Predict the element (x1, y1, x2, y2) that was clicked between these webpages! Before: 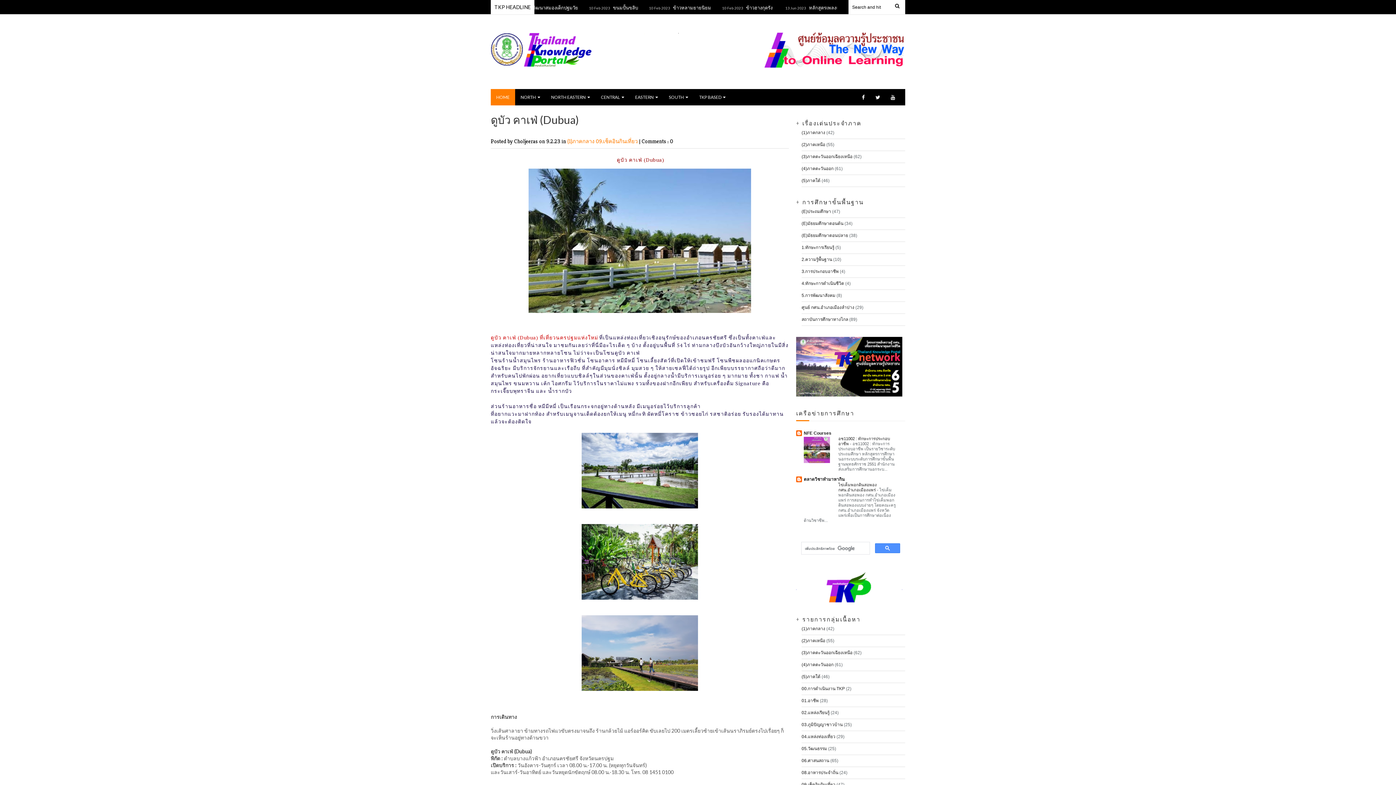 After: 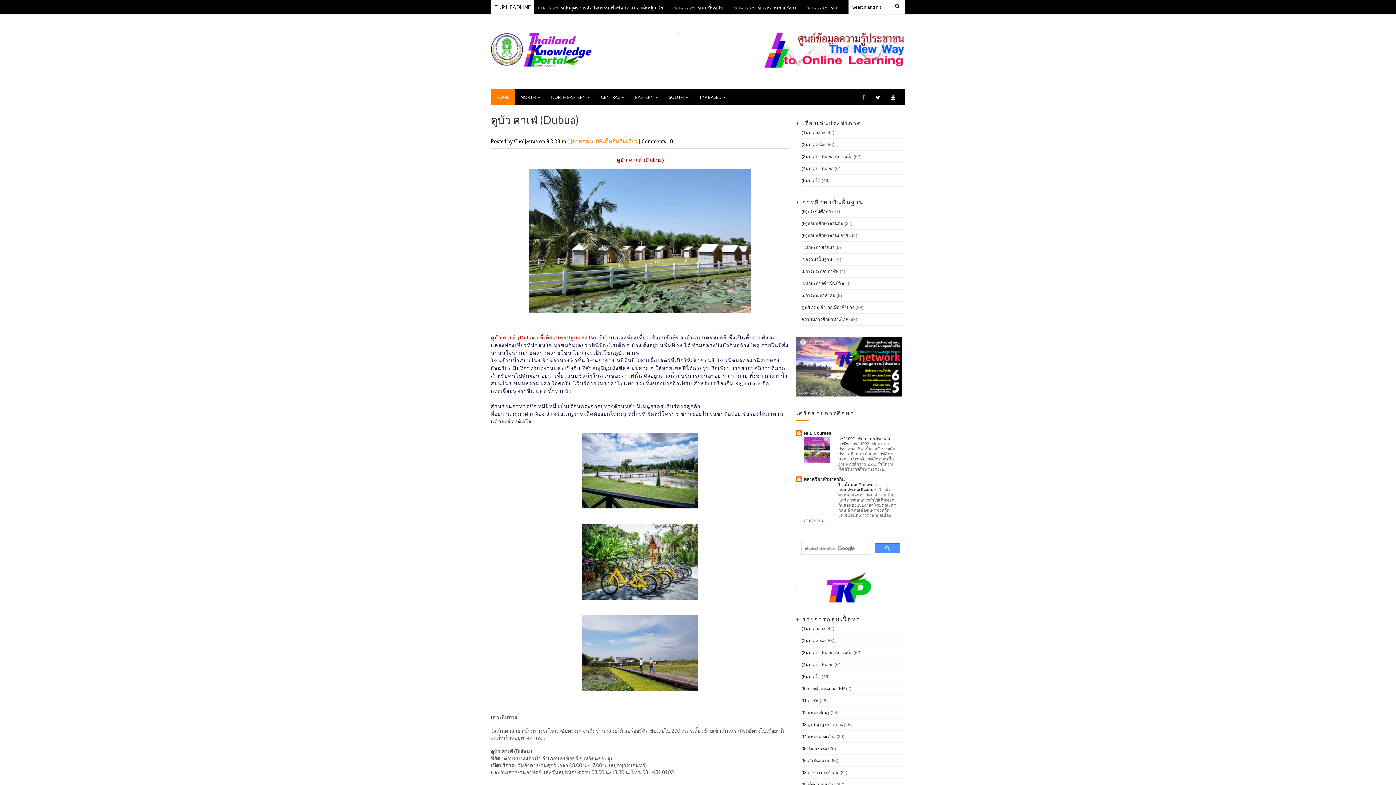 Action: bbox: (857, 89, 869, 105)